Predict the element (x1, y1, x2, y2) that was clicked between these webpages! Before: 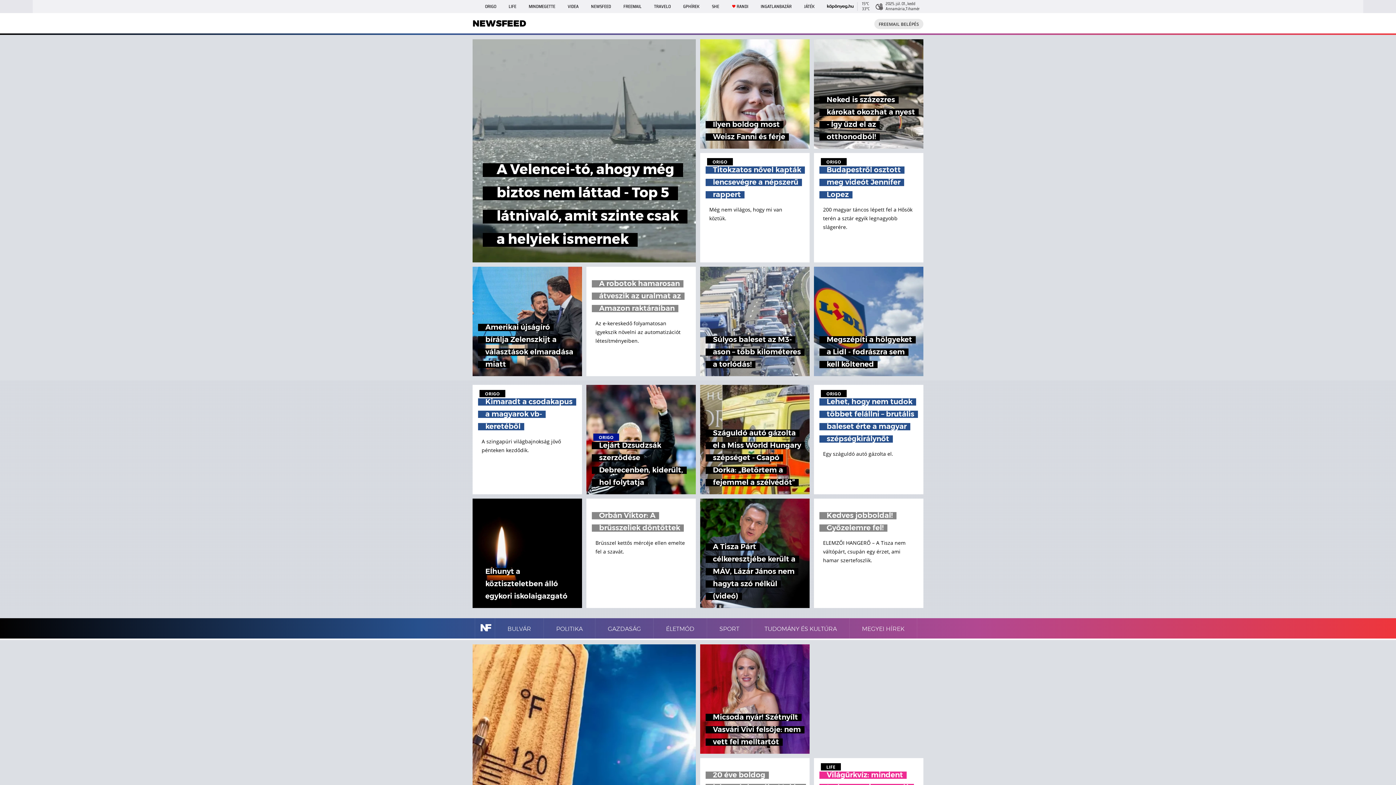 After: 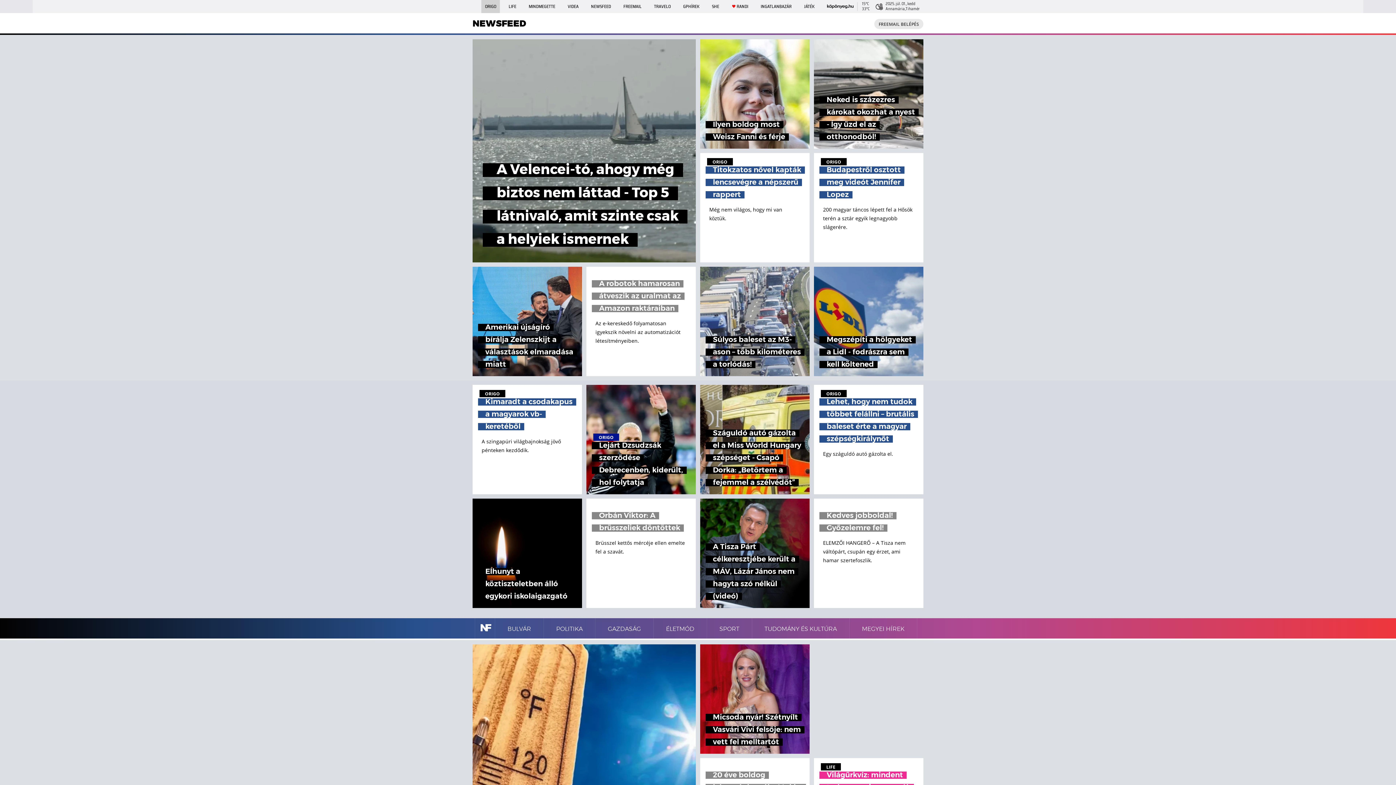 Action: label: ORIGO bbox: (481, 0, 500, 13)